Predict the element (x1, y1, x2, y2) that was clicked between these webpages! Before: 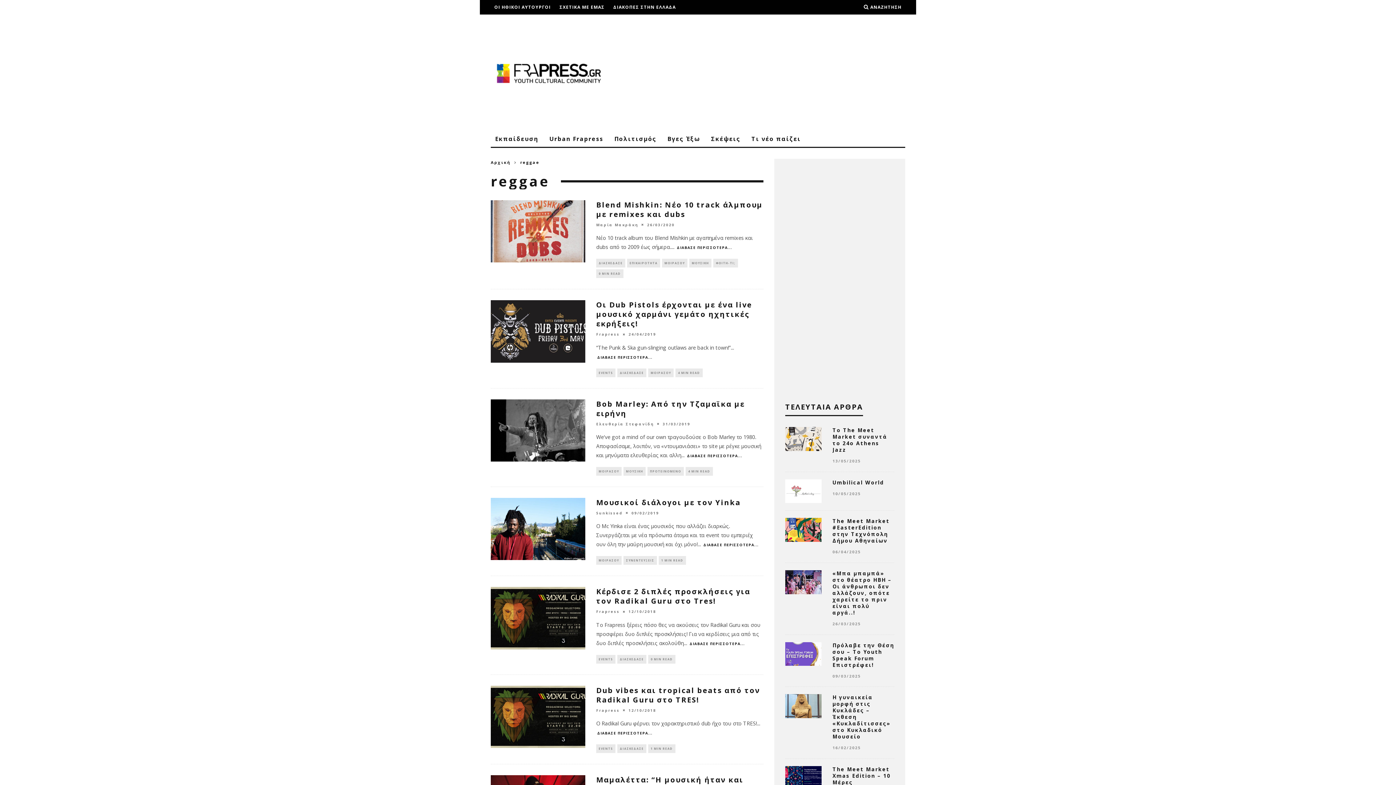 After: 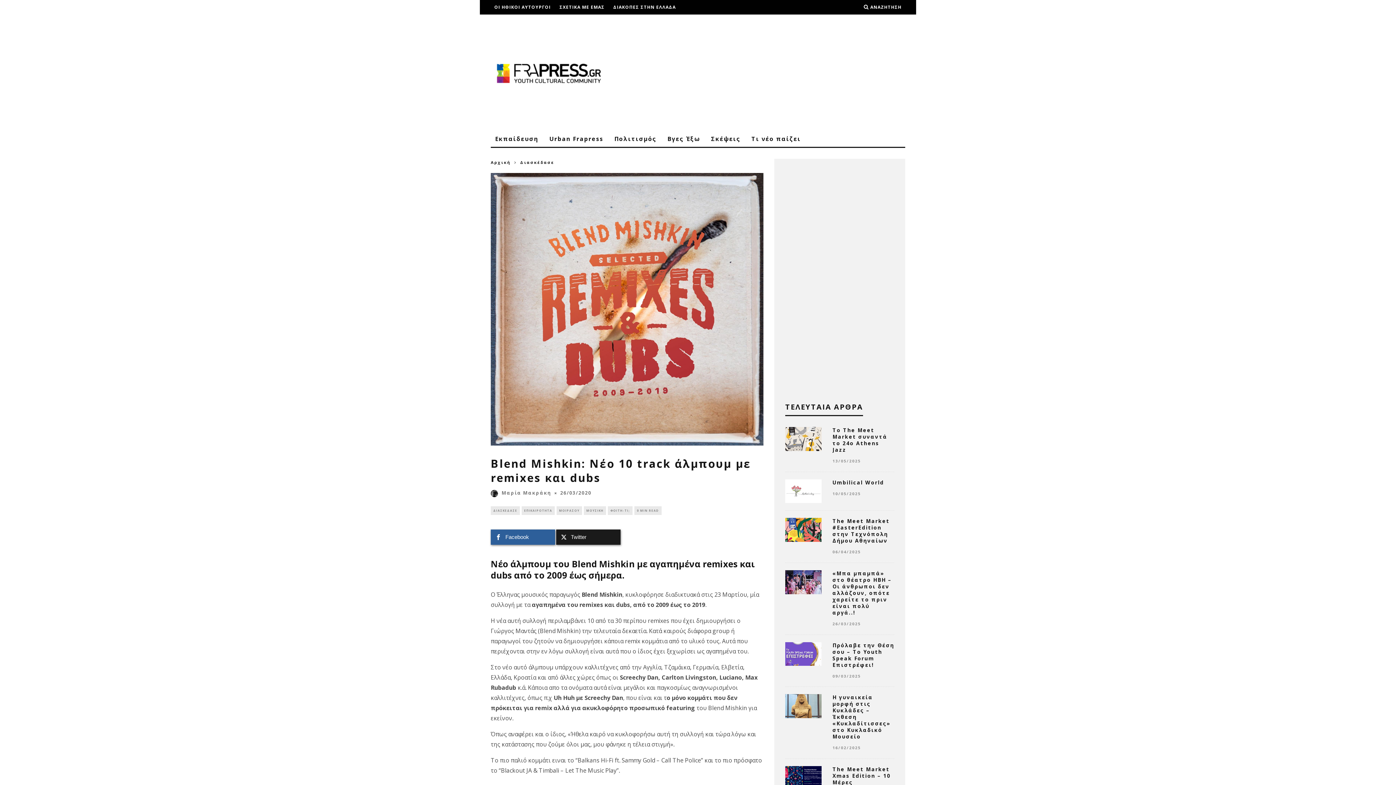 Action: bbox: (596, 200, 762, 219) label: Blend Mishkin: Νέο 10 track άλμπουμ με remixes και dubs